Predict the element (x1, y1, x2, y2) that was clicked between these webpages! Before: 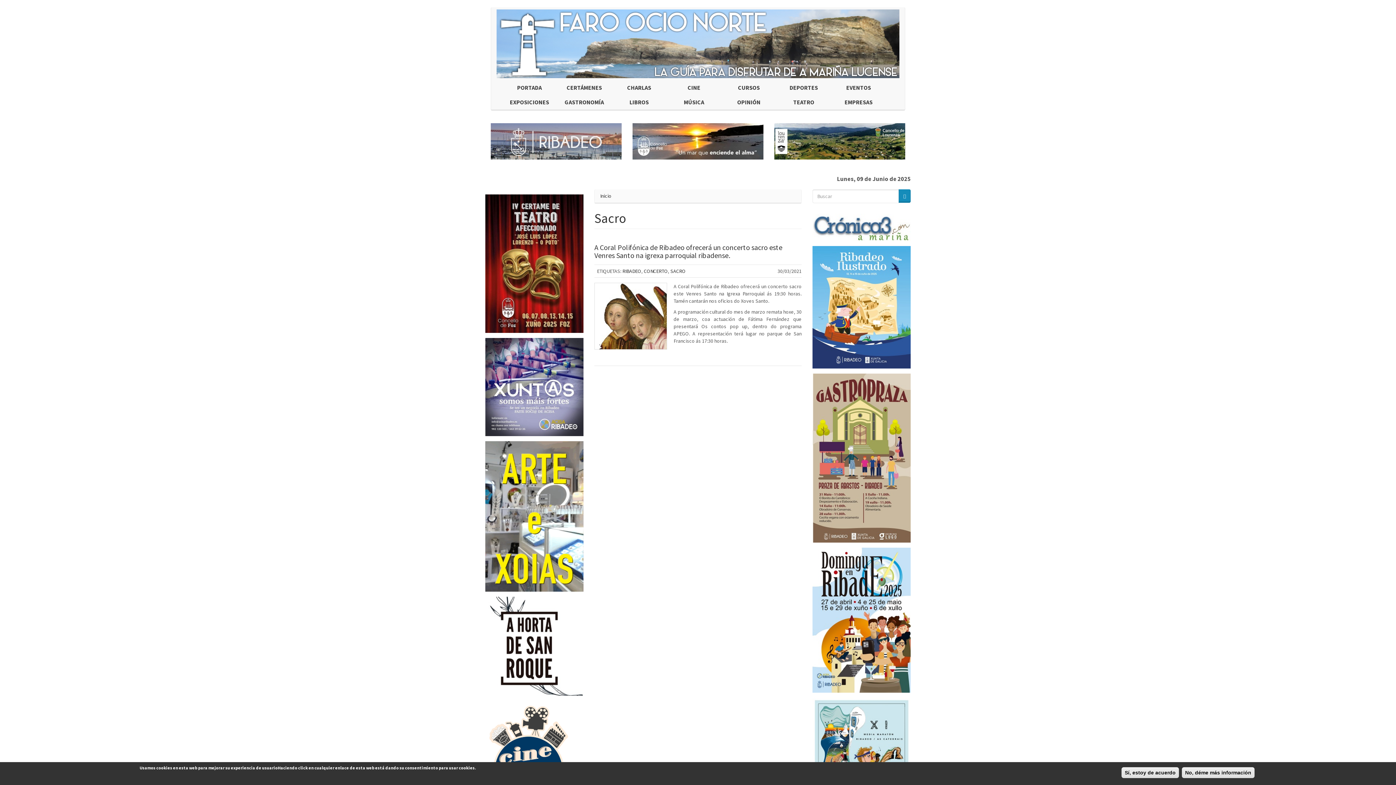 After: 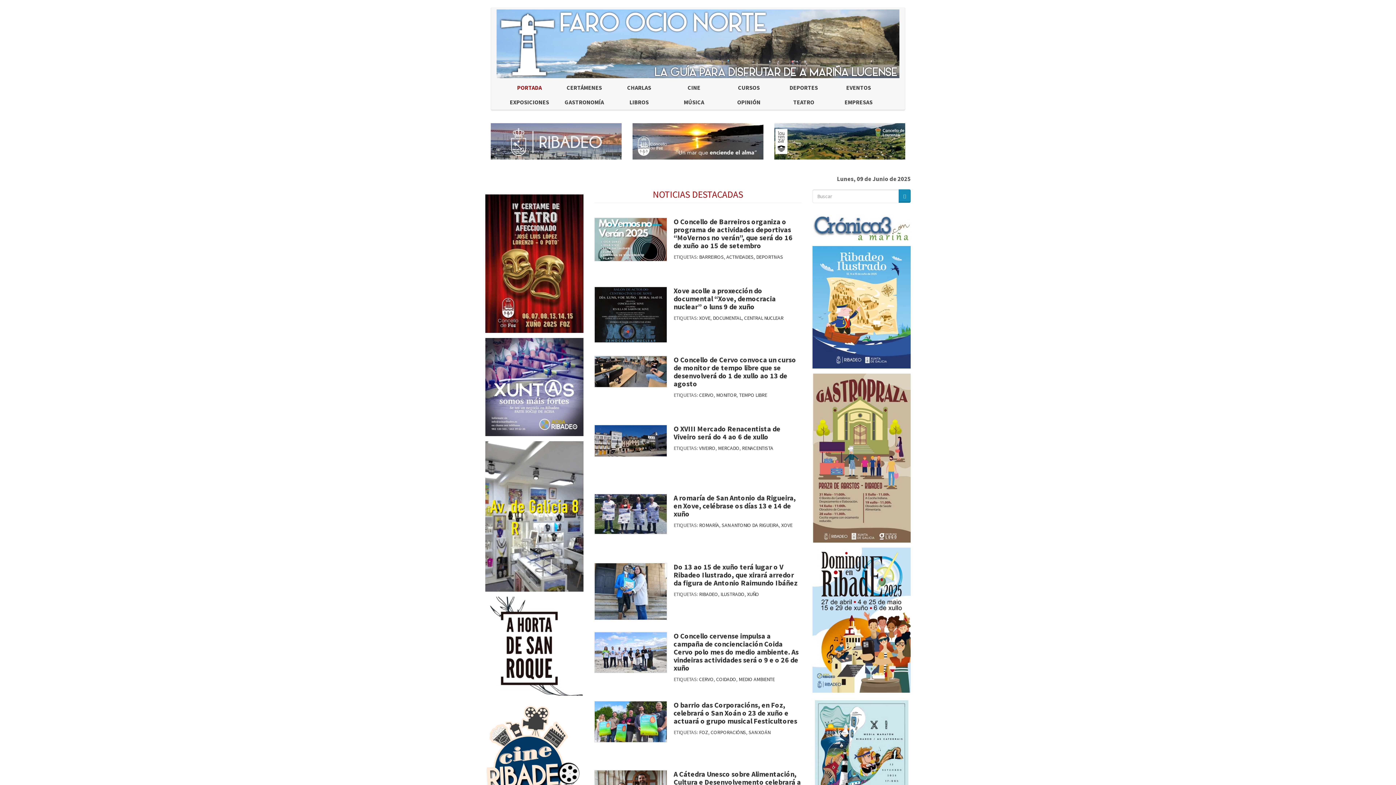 Action: bbox: (502, 80, 557, 95) label: PORTADA